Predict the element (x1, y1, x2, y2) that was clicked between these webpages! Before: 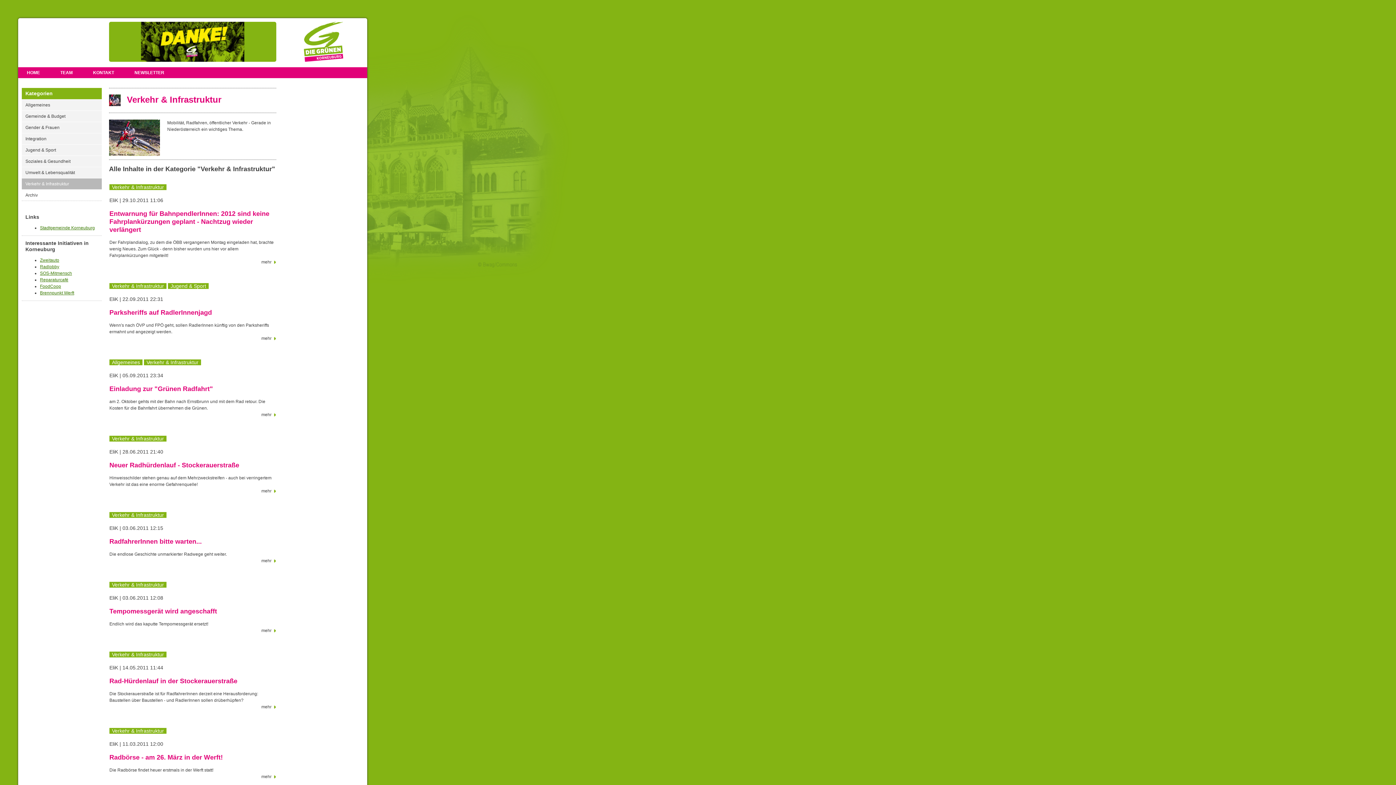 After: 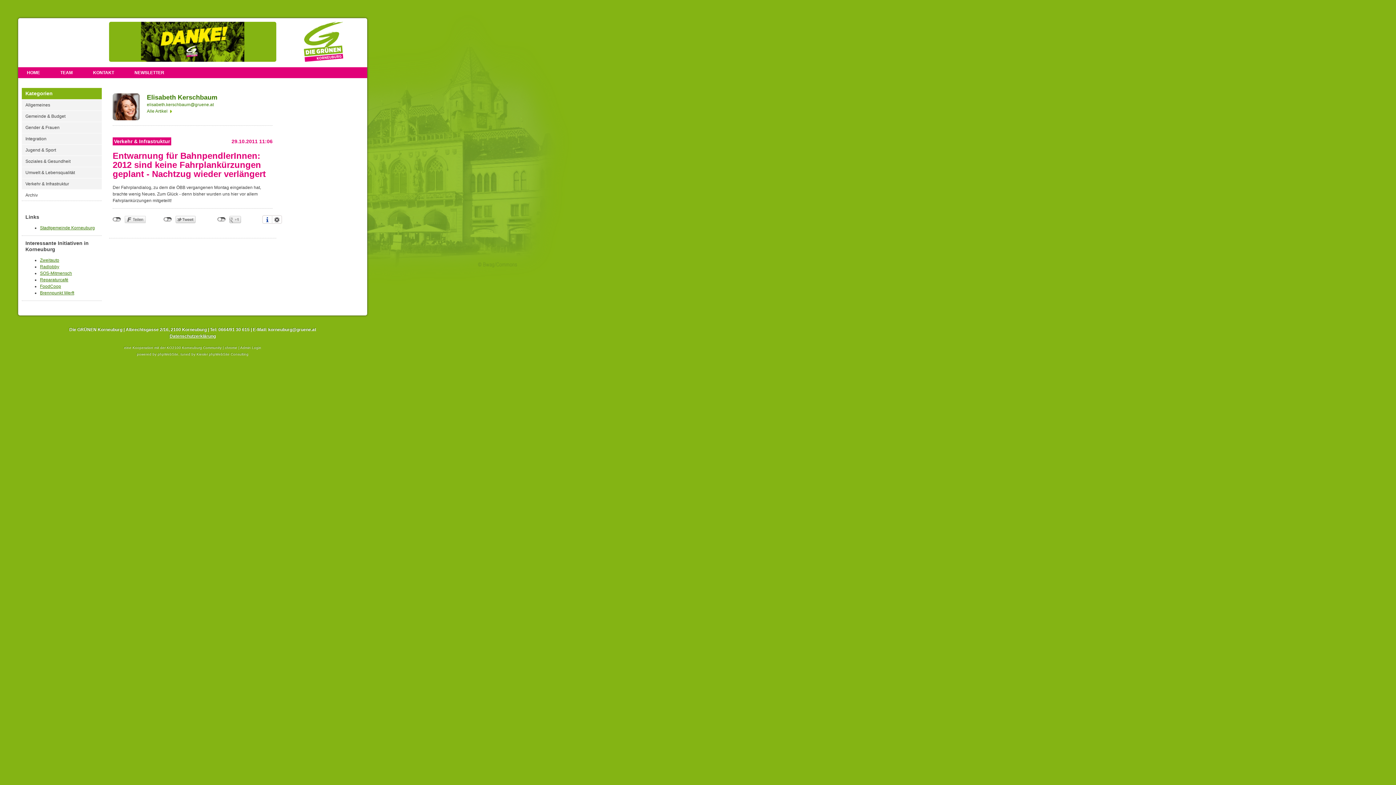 Action: bbox: (109, 210, 269, 233) label: Entwarnung für BahnpendlerInnen: 2012 sind keine Fahrplankürzungen geplant - Nachtzug wieder verlängert